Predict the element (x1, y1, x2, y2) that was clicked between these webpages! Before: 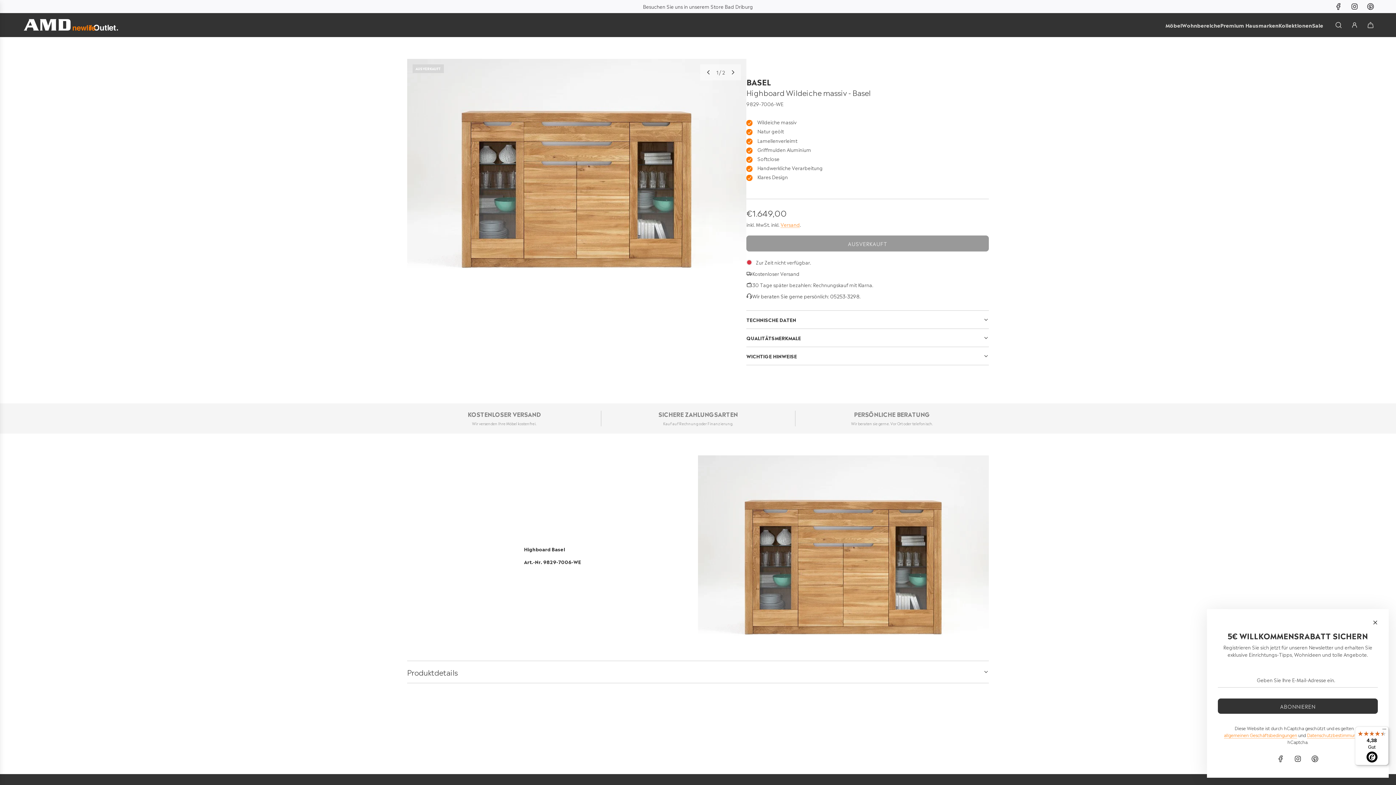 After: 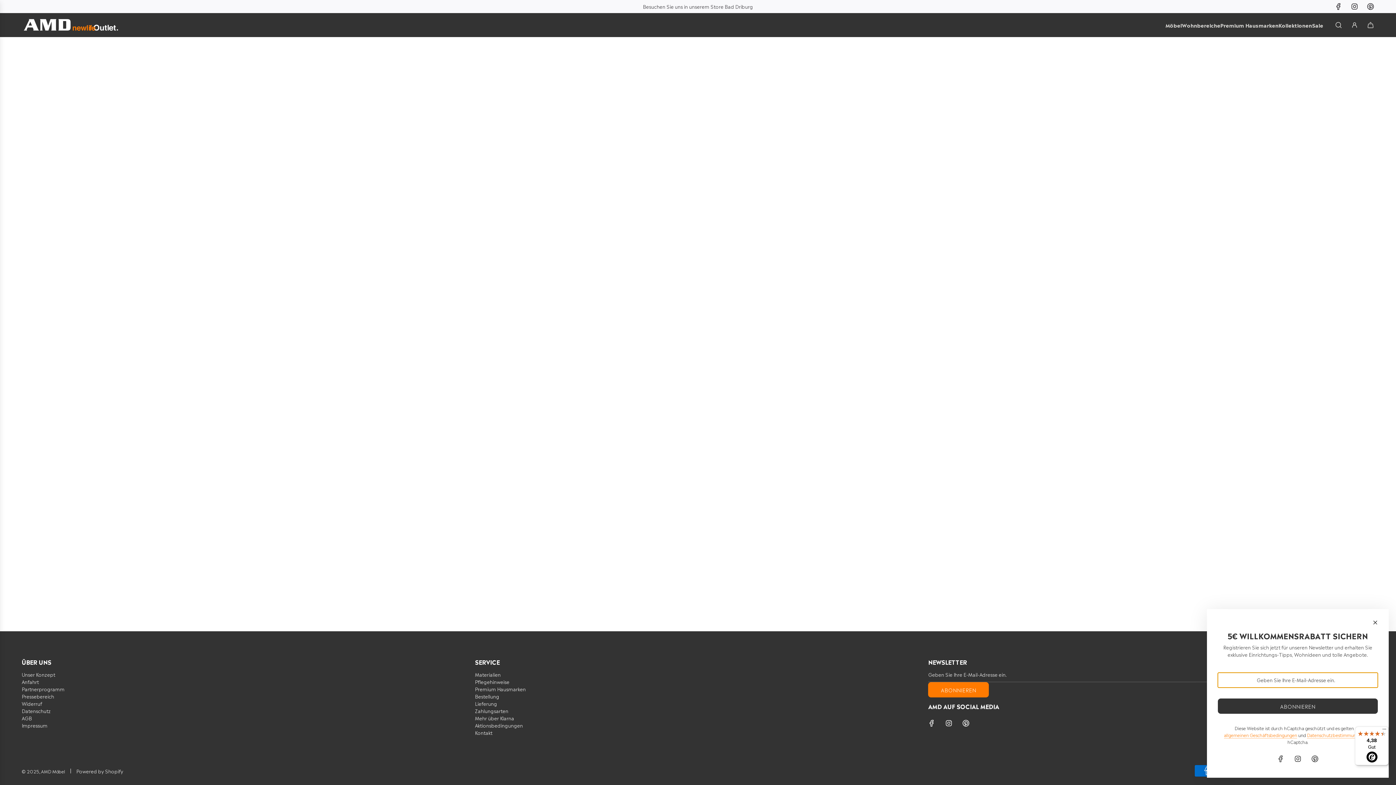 Action: bbox: (752, 281, 873, 288) label: 30 Tage später bezahlen: Rechnungskauf mit Klarna.